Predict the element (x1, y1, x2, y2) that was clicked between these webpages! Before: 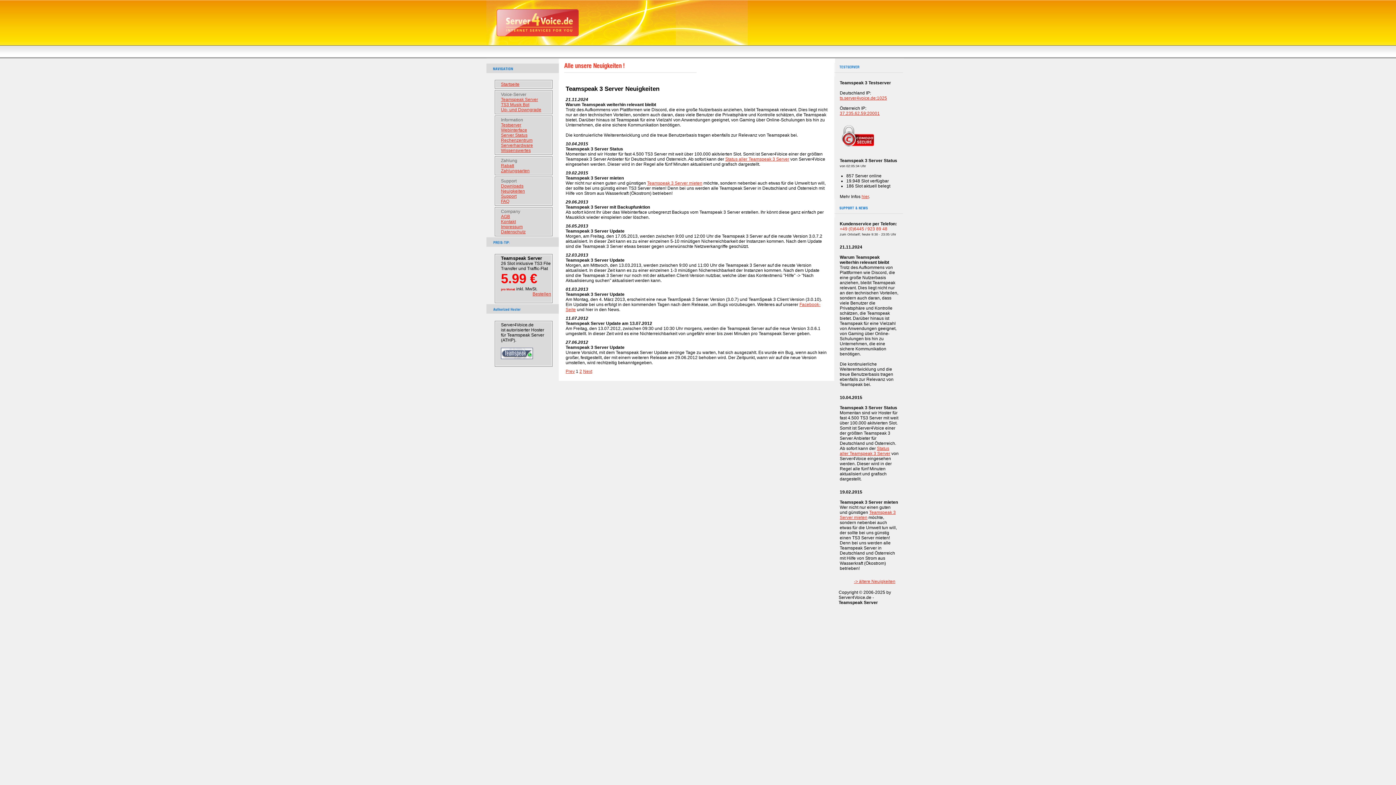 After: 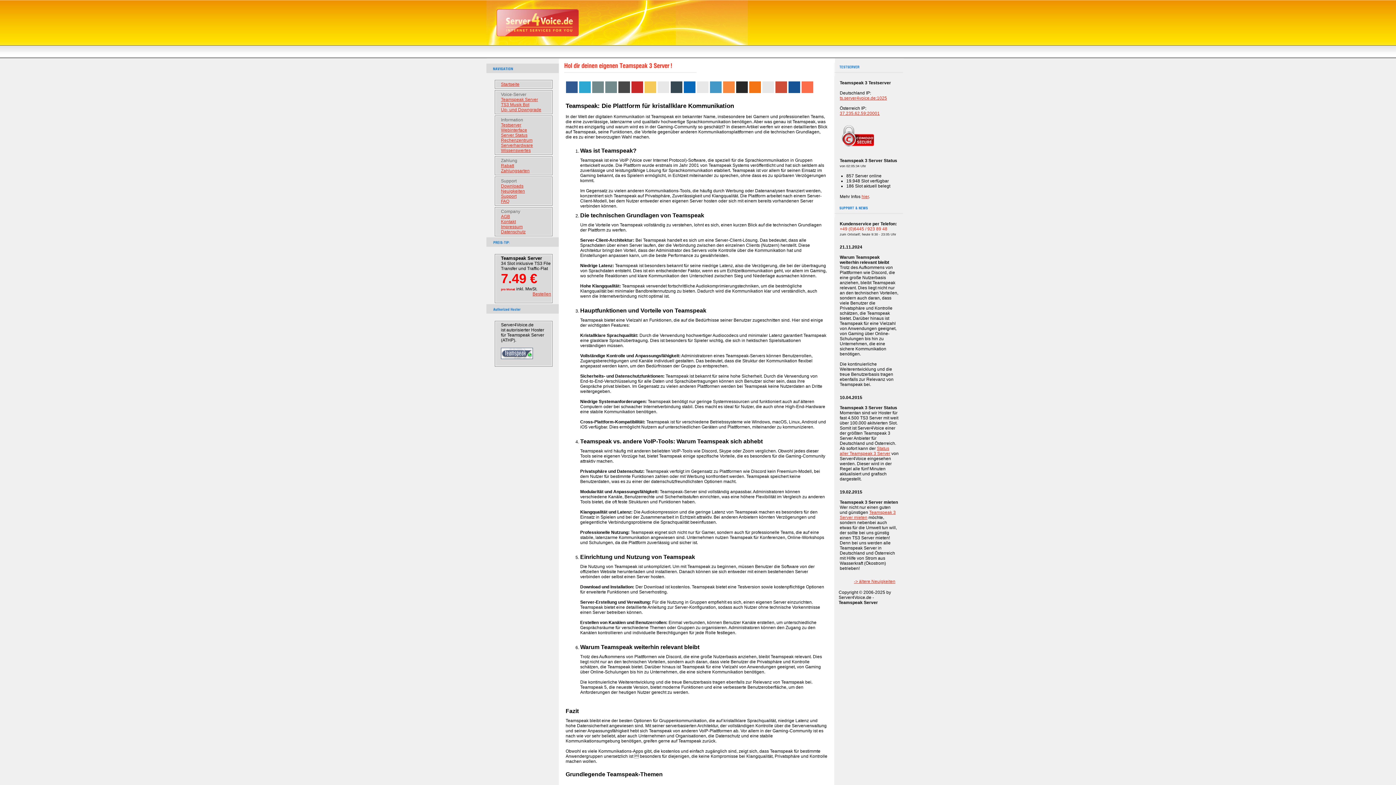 Action: bbox: (501, 148, 530, 153) label: Wissenswertes